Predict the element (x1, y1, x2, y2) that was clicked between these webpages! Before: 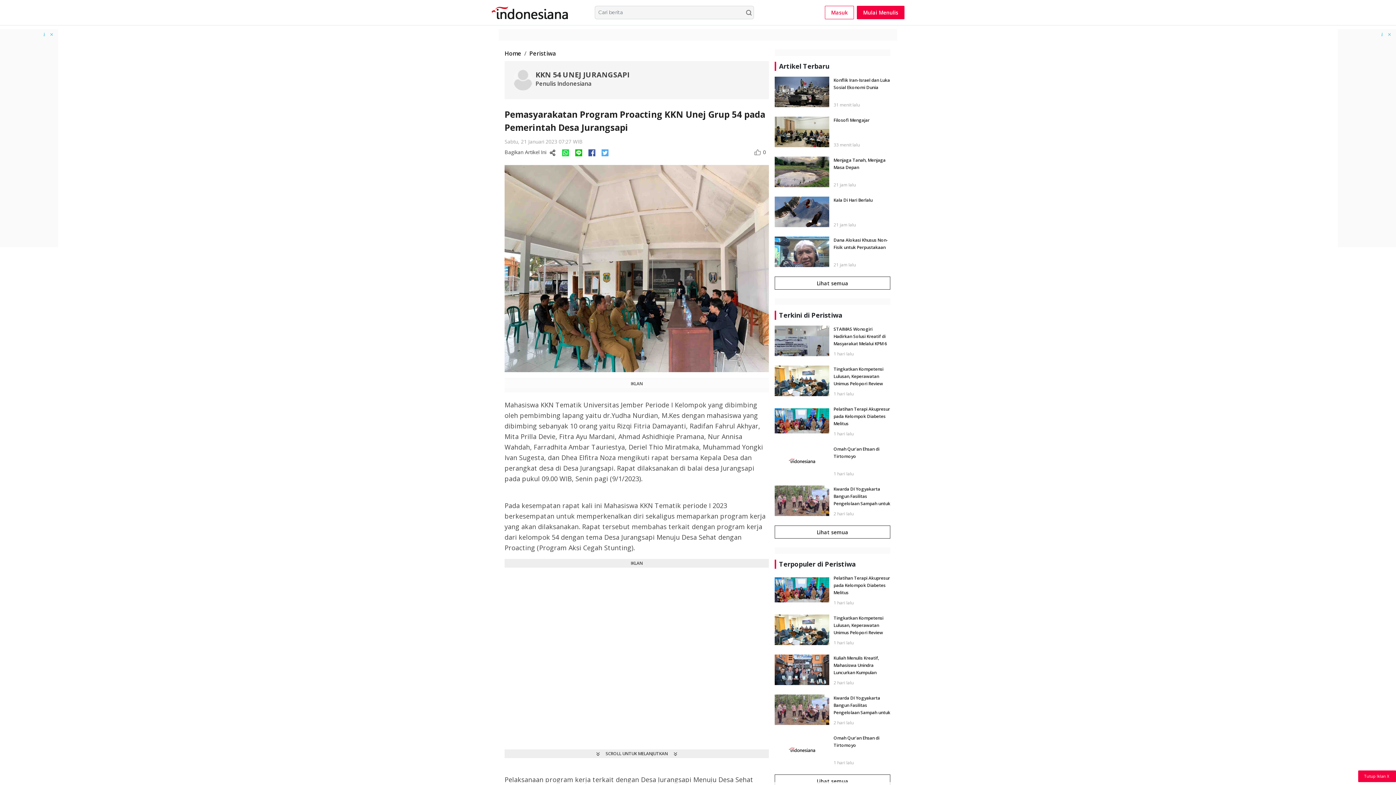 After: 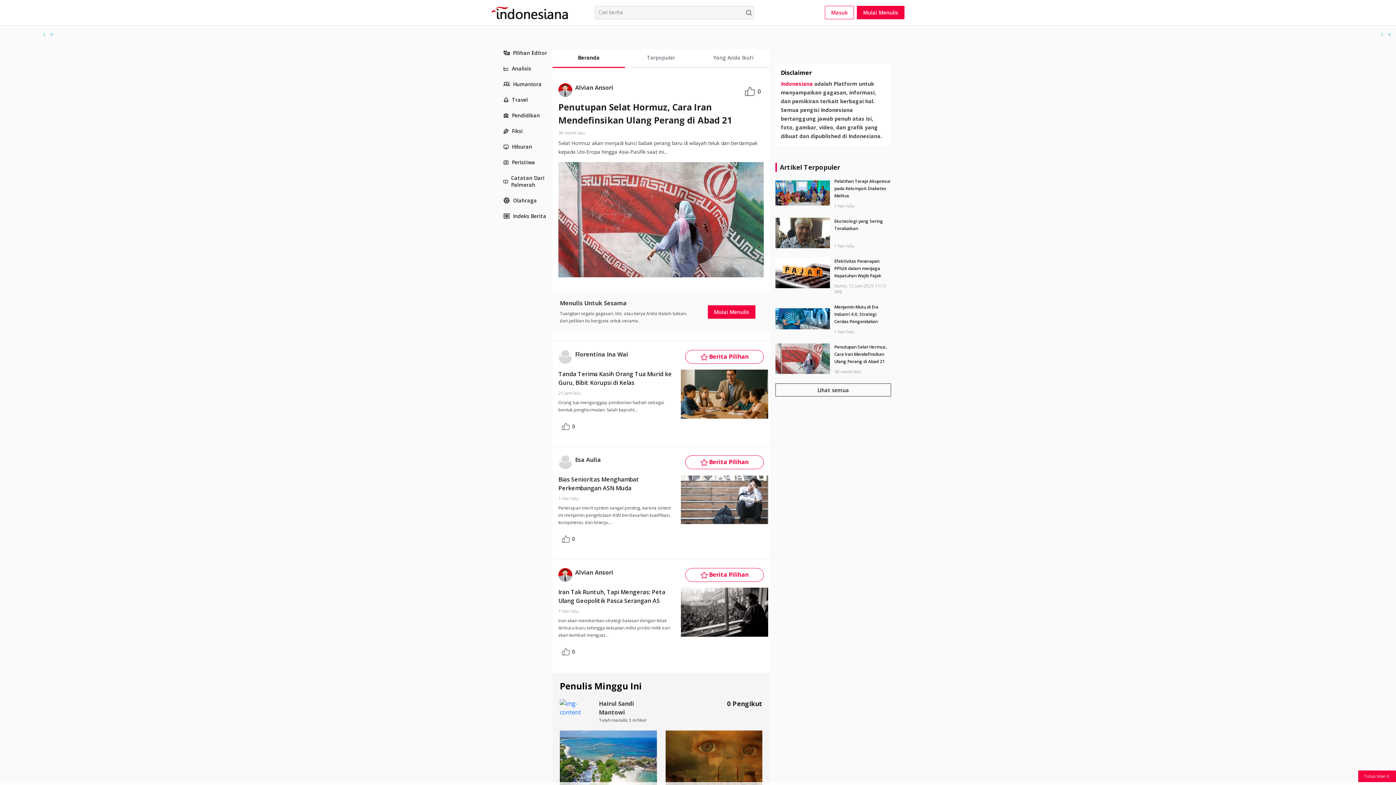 Action: label: Home bbox: (504, 49, 521, 57)